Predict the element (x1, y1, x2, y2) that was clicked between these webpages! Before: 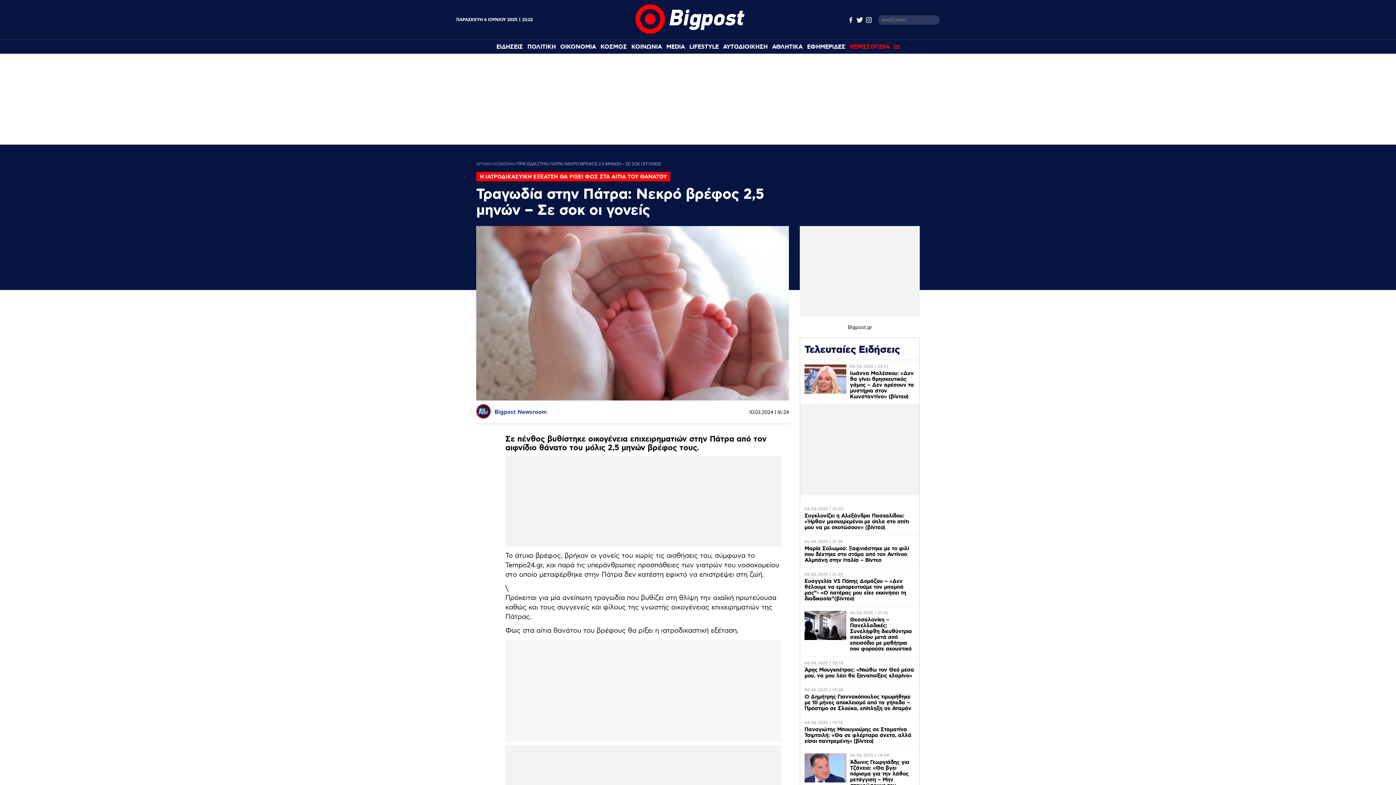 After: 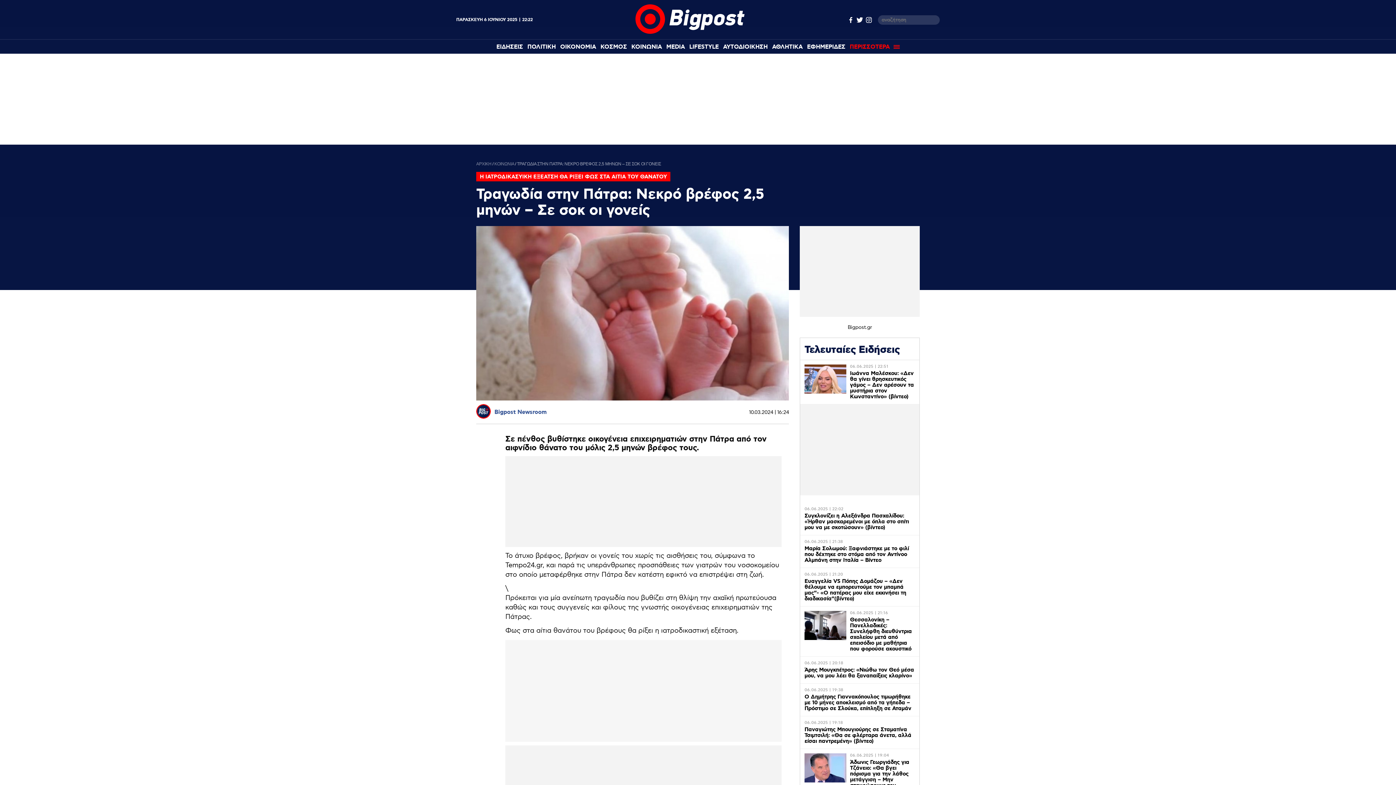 Action: bbox: (856, 16, 863, 23)